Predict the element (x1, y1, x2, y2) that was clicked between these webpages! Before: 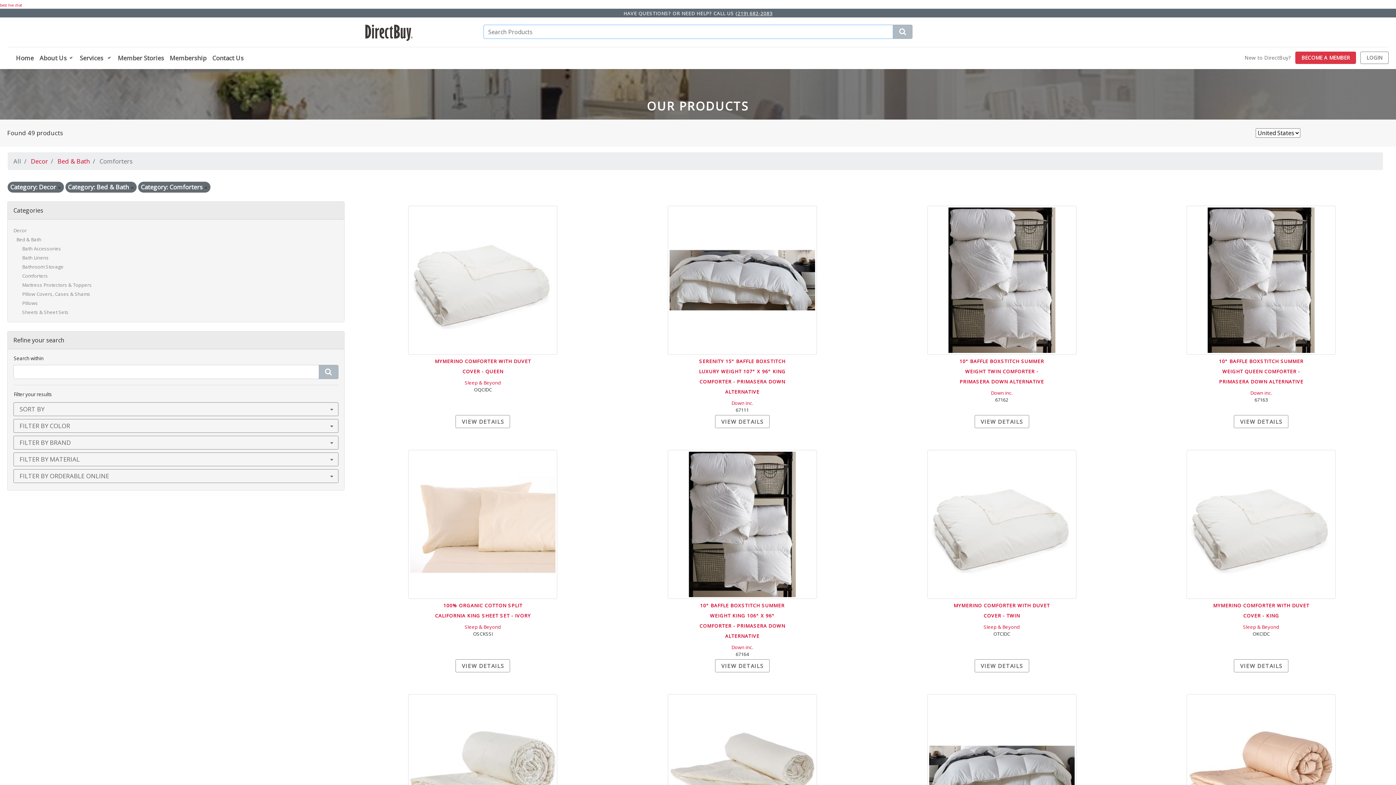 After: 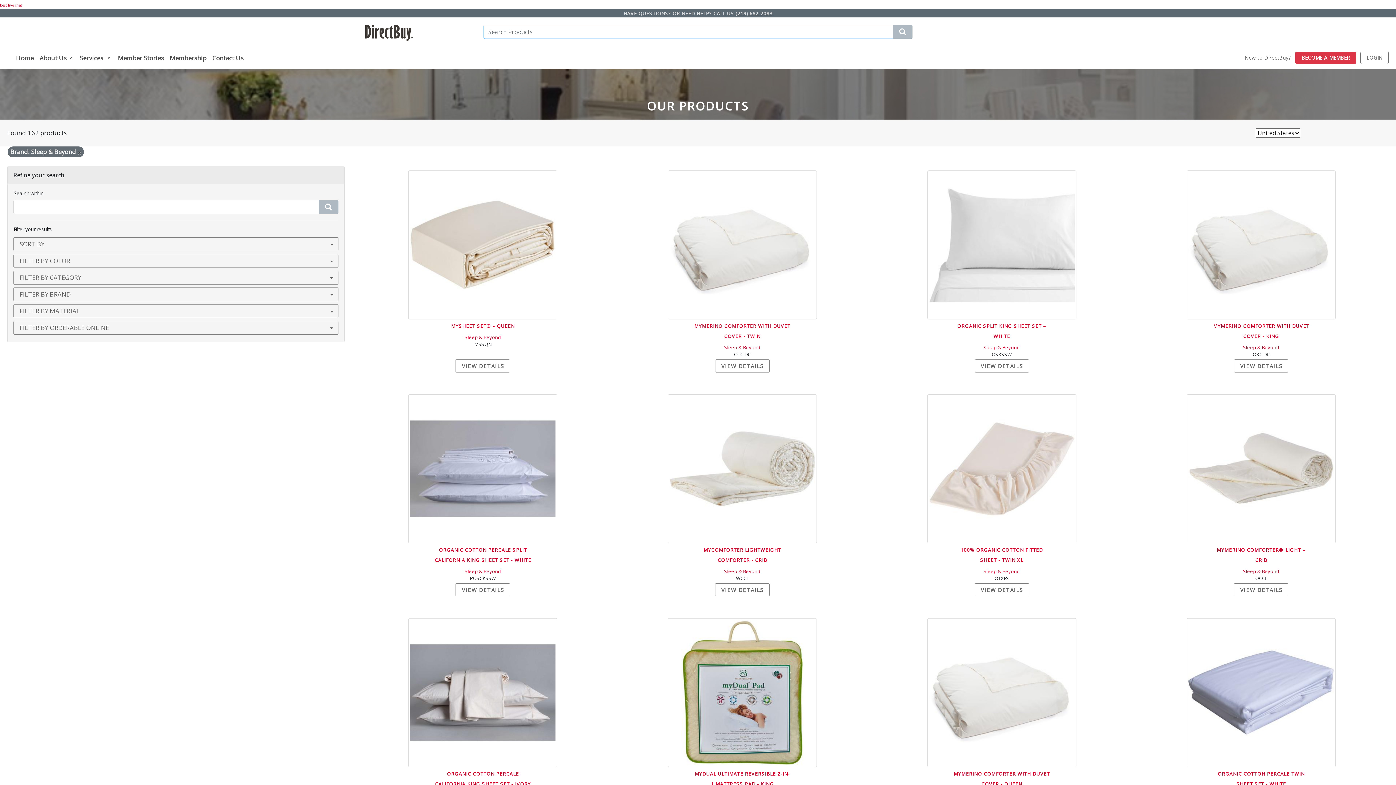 Action: label: Sleep & Beyond bbox: (983, 623, 1020, 630)